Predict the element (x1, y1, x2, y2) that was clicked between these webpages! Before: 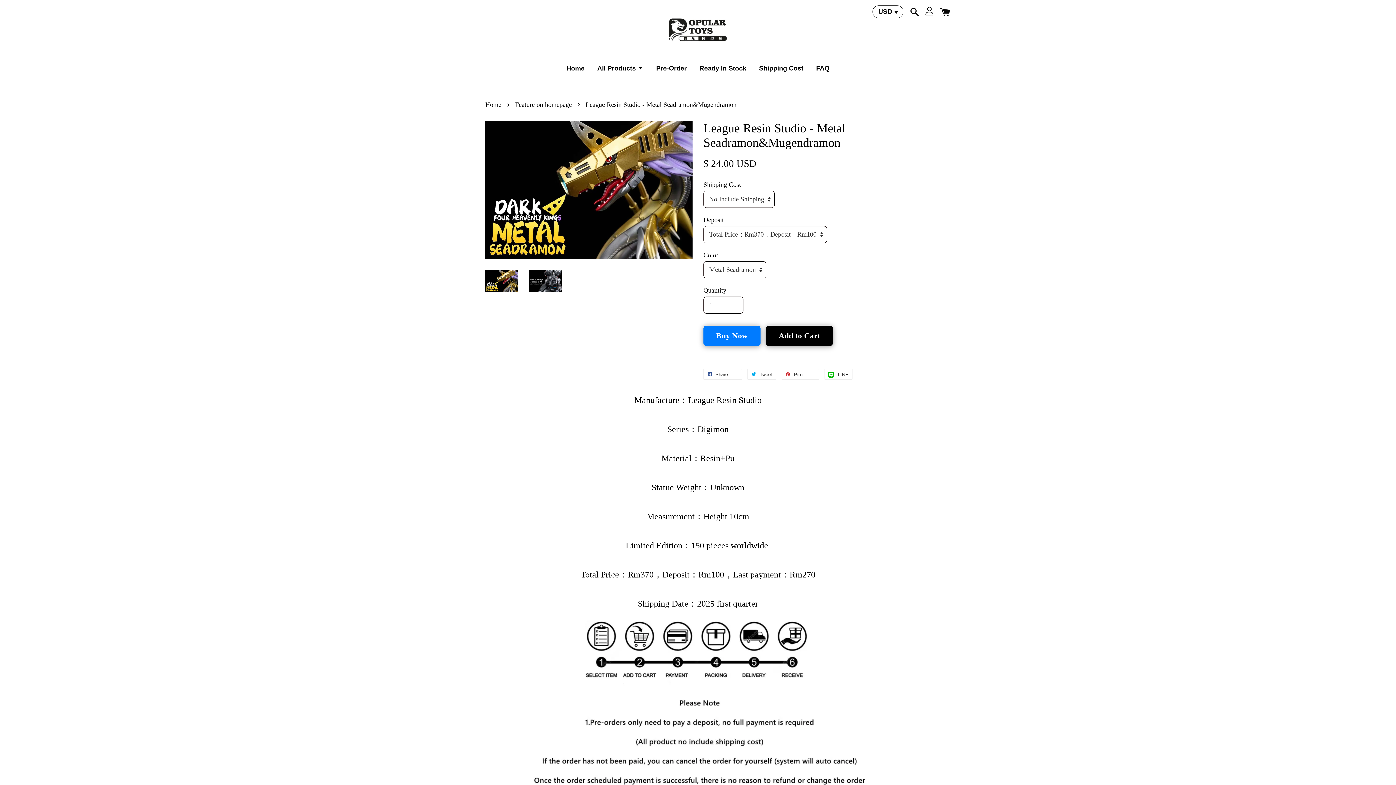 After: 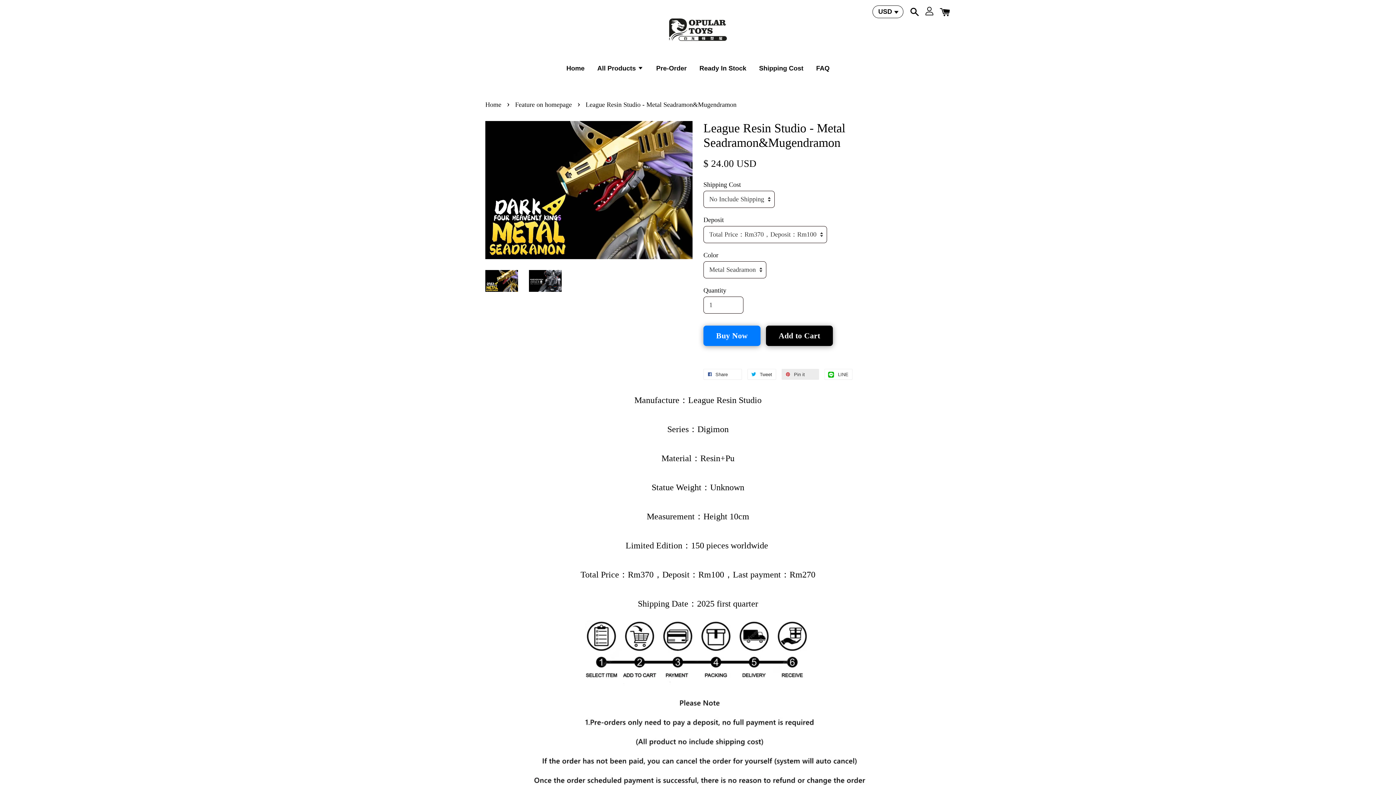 Action: bbox: (781, 369, 819, 380) label:  Pin it 0